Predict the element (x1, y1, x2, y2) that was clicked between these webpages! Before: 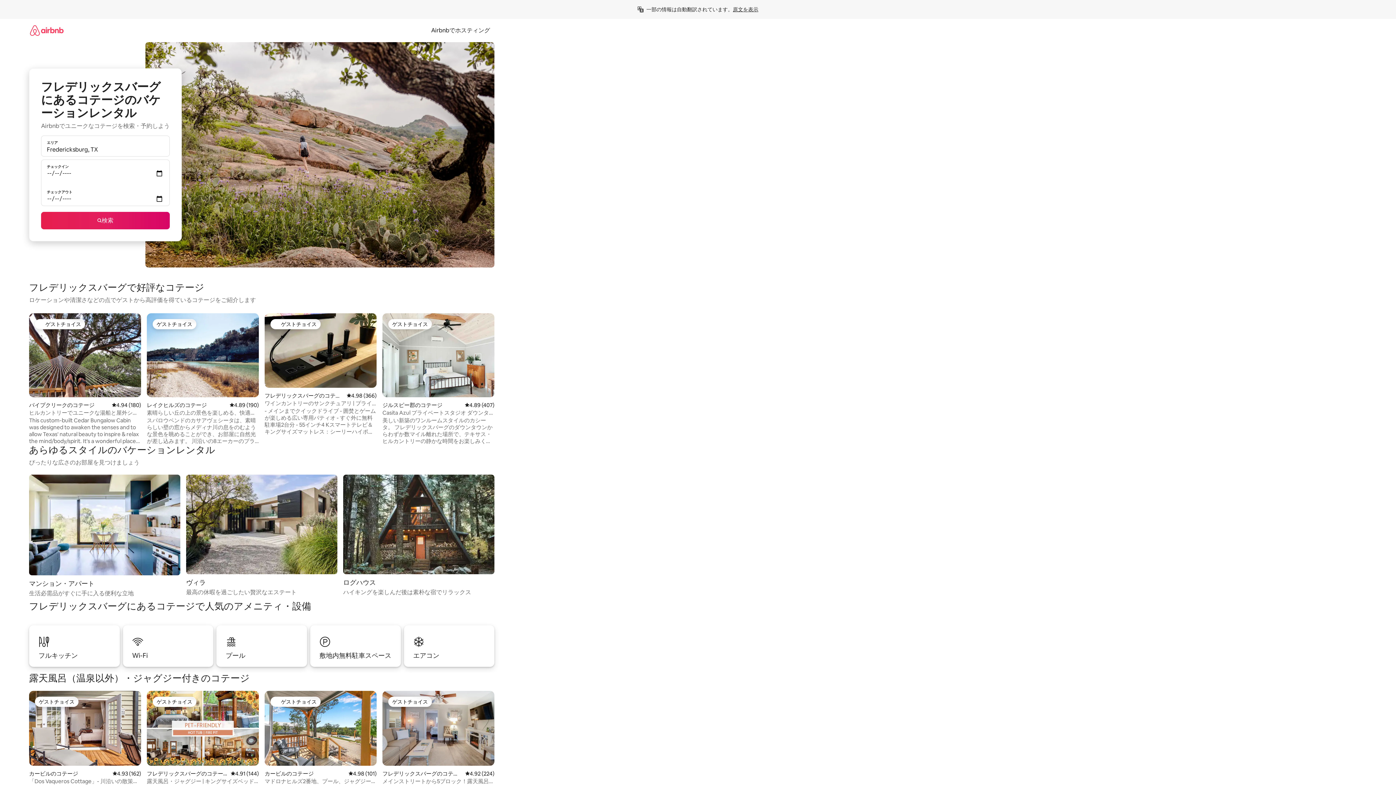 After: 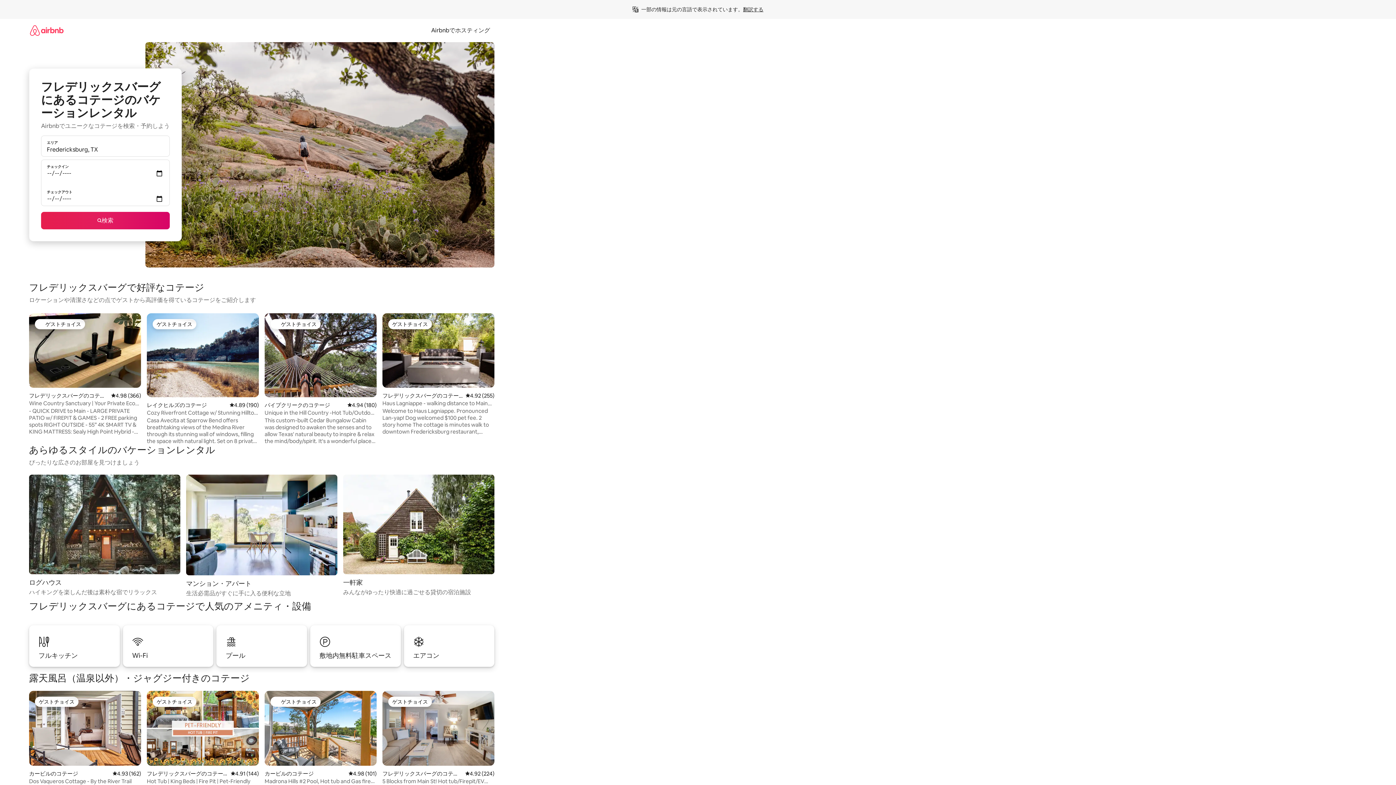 Action: label: 原文を表示 bbox: (733, 6, 758, 12)